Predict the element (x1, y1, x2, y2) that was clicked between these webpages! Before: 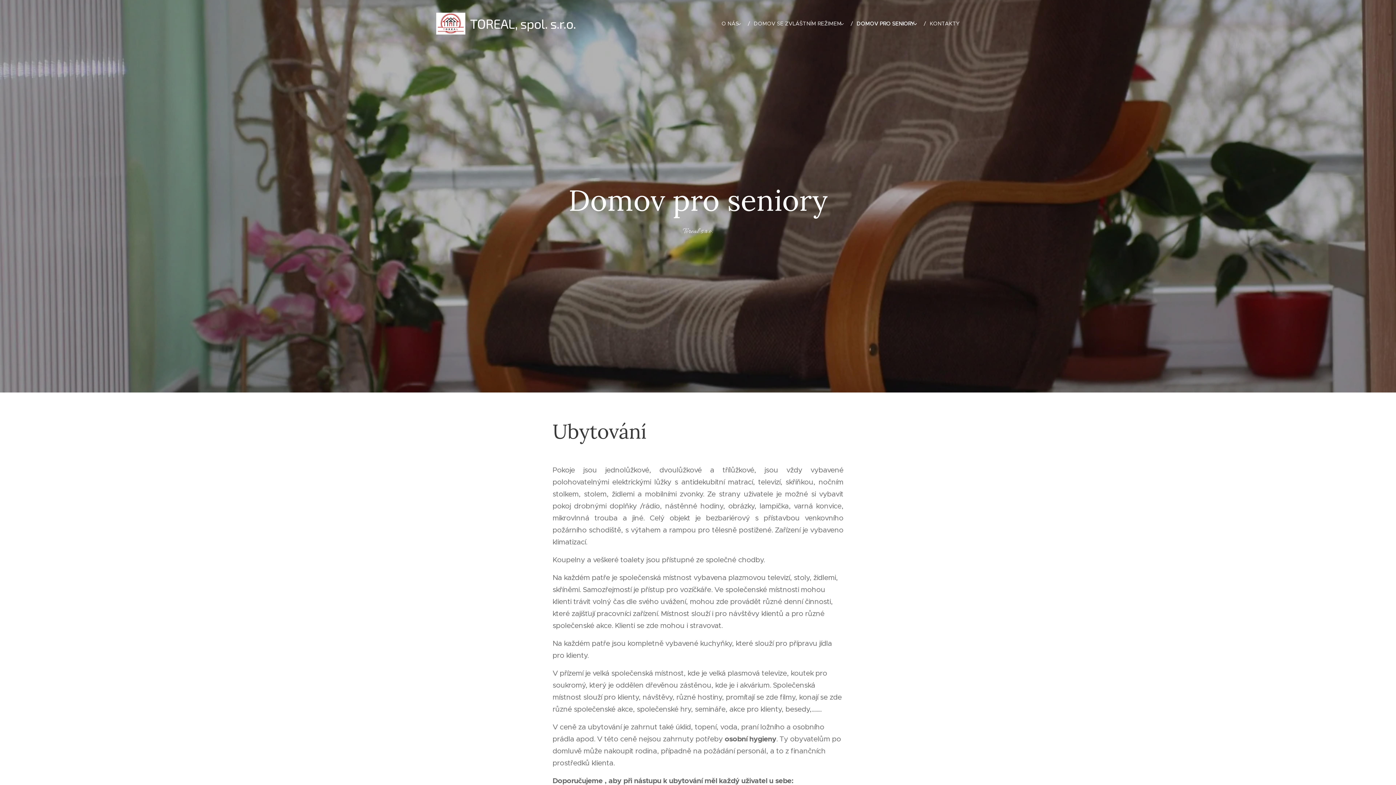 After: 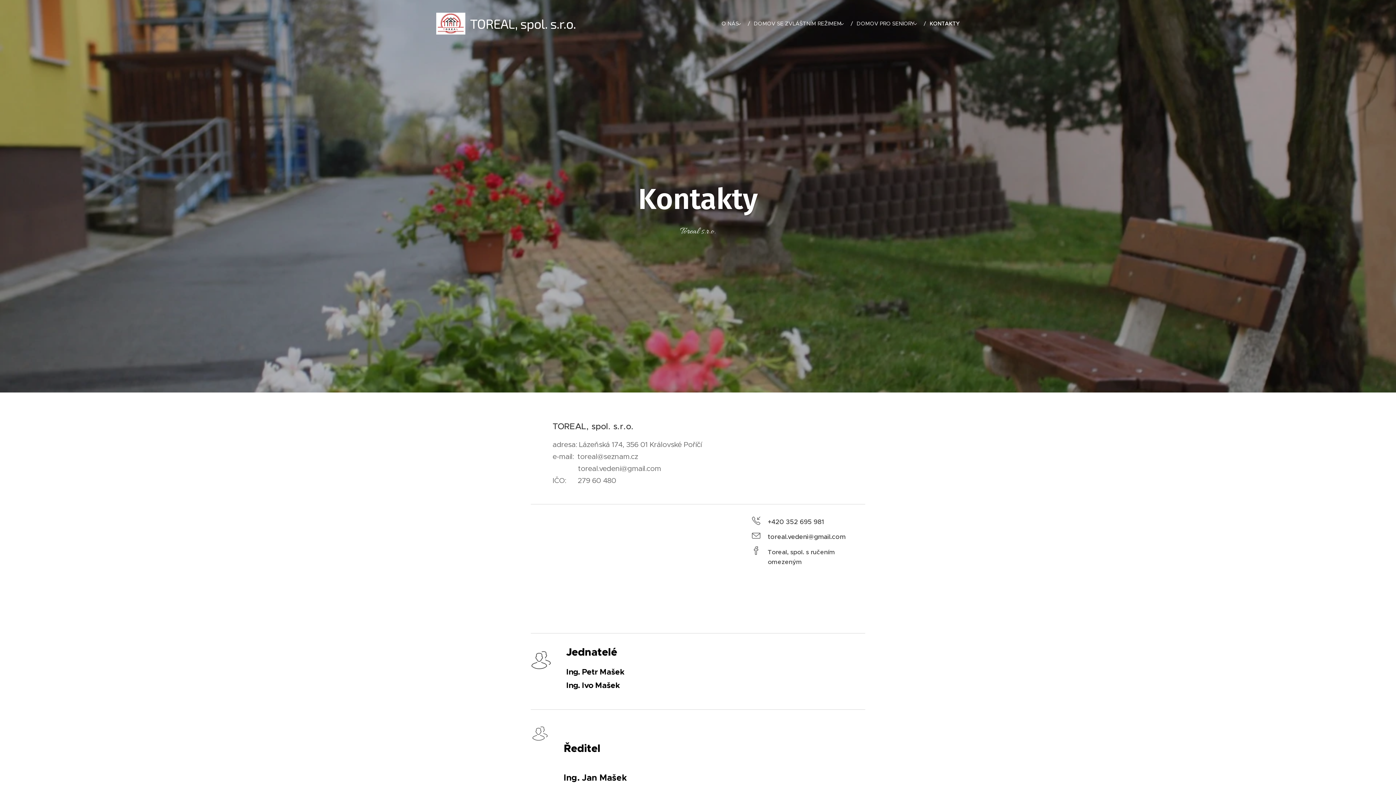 Action: label: KONTAKTY bbox: (926, 14, 960, 32)